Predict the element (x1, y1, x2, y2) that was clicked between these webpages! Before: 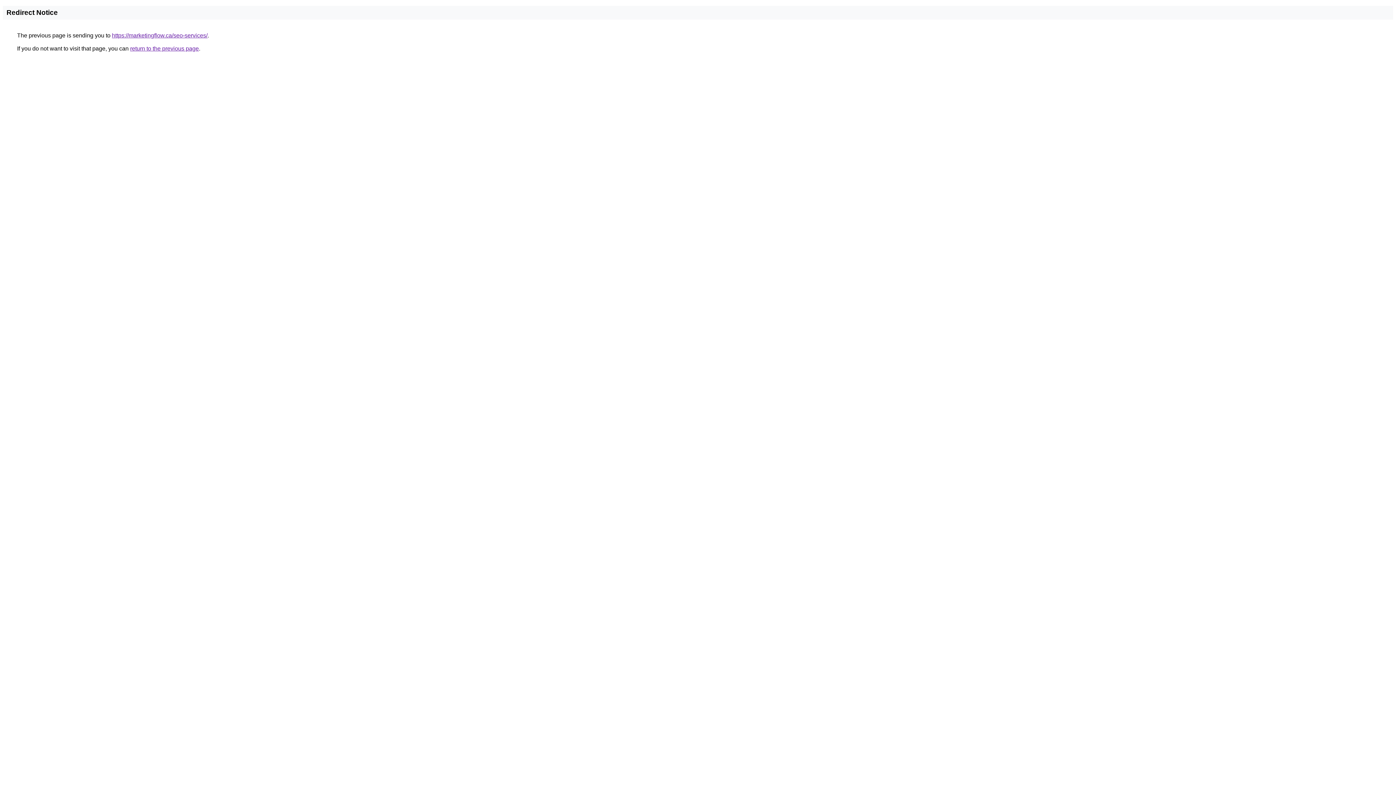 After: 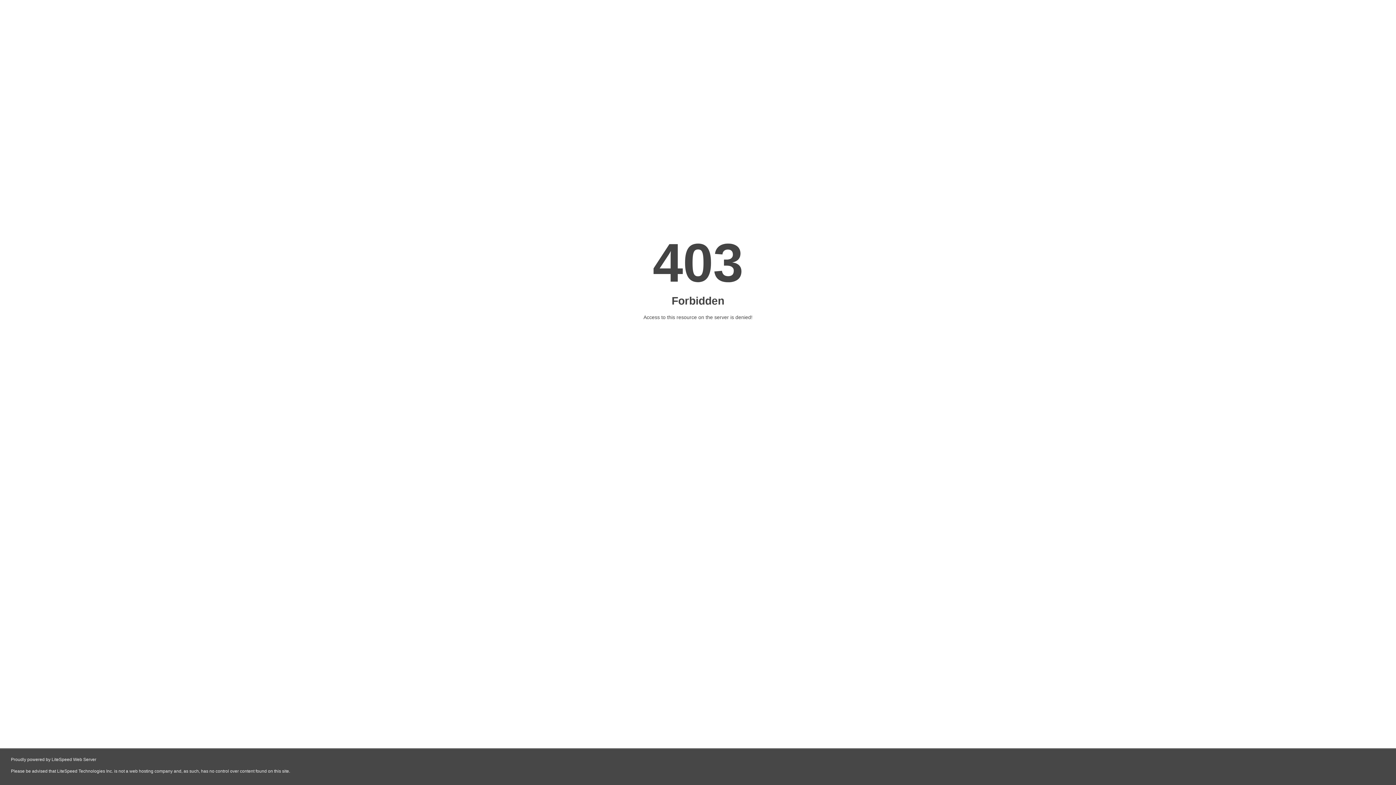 Action: label: https://marketingflow.ca/seo-services/ bbox: (112, 32, 207, 38)